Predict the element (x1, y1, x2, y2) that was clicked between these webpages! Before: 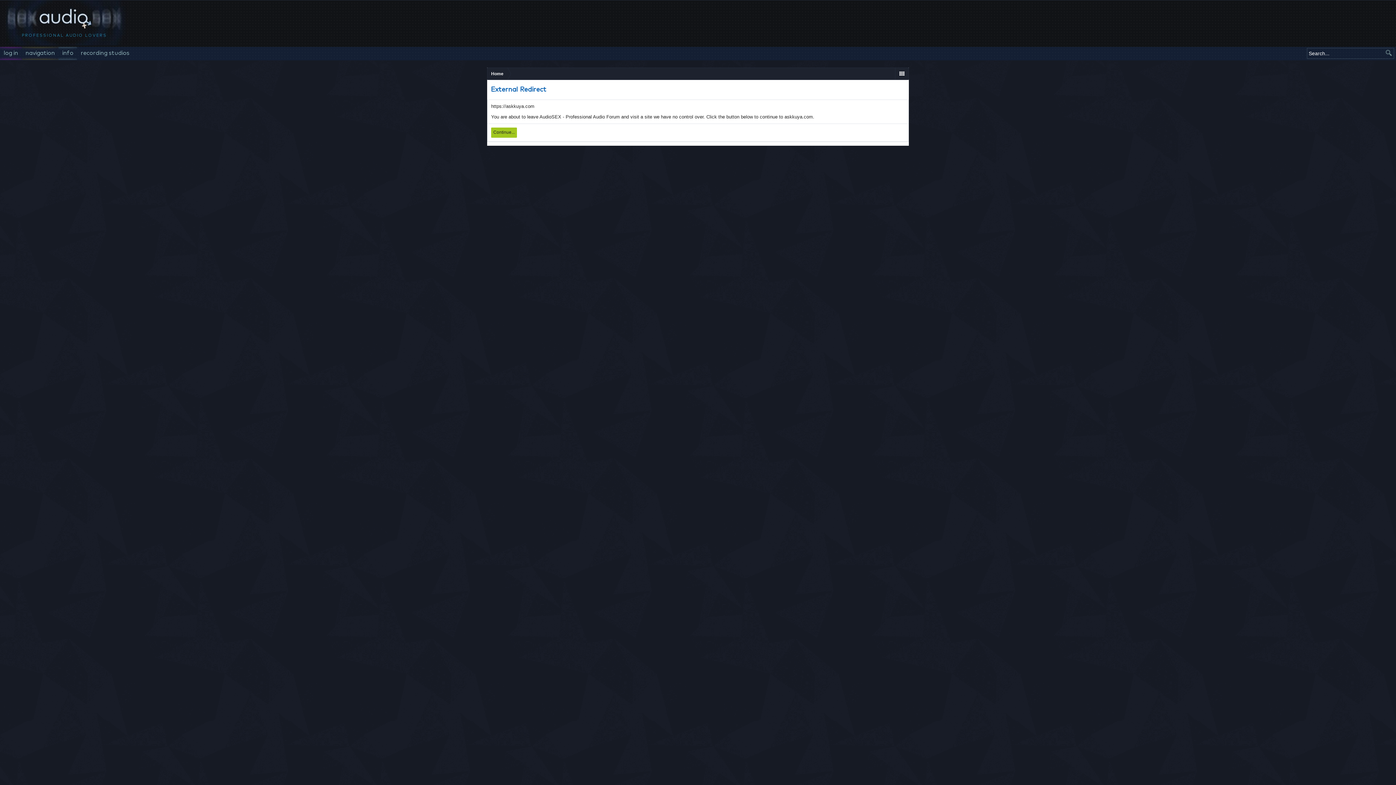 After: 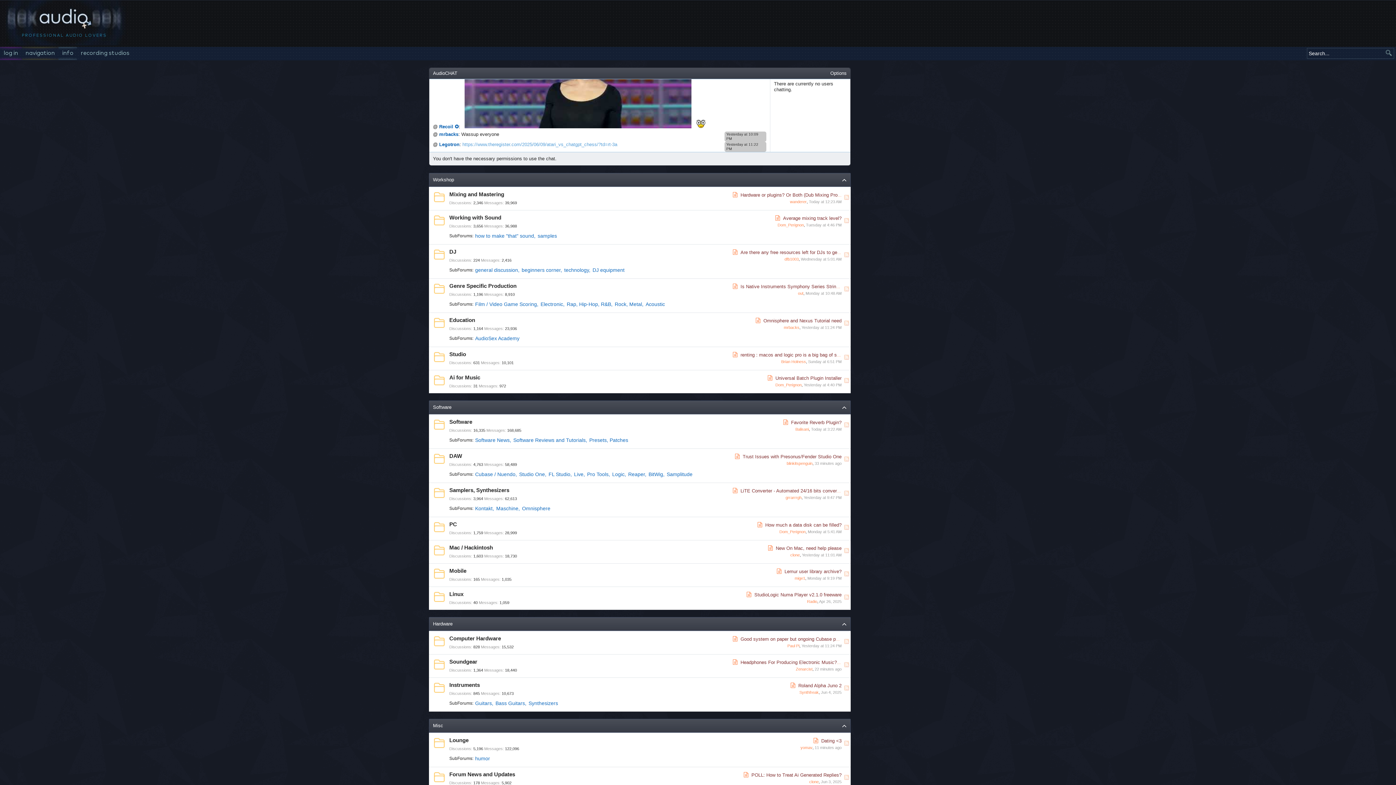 Action: label: navigation bbox: (21, 46, 58, 59)